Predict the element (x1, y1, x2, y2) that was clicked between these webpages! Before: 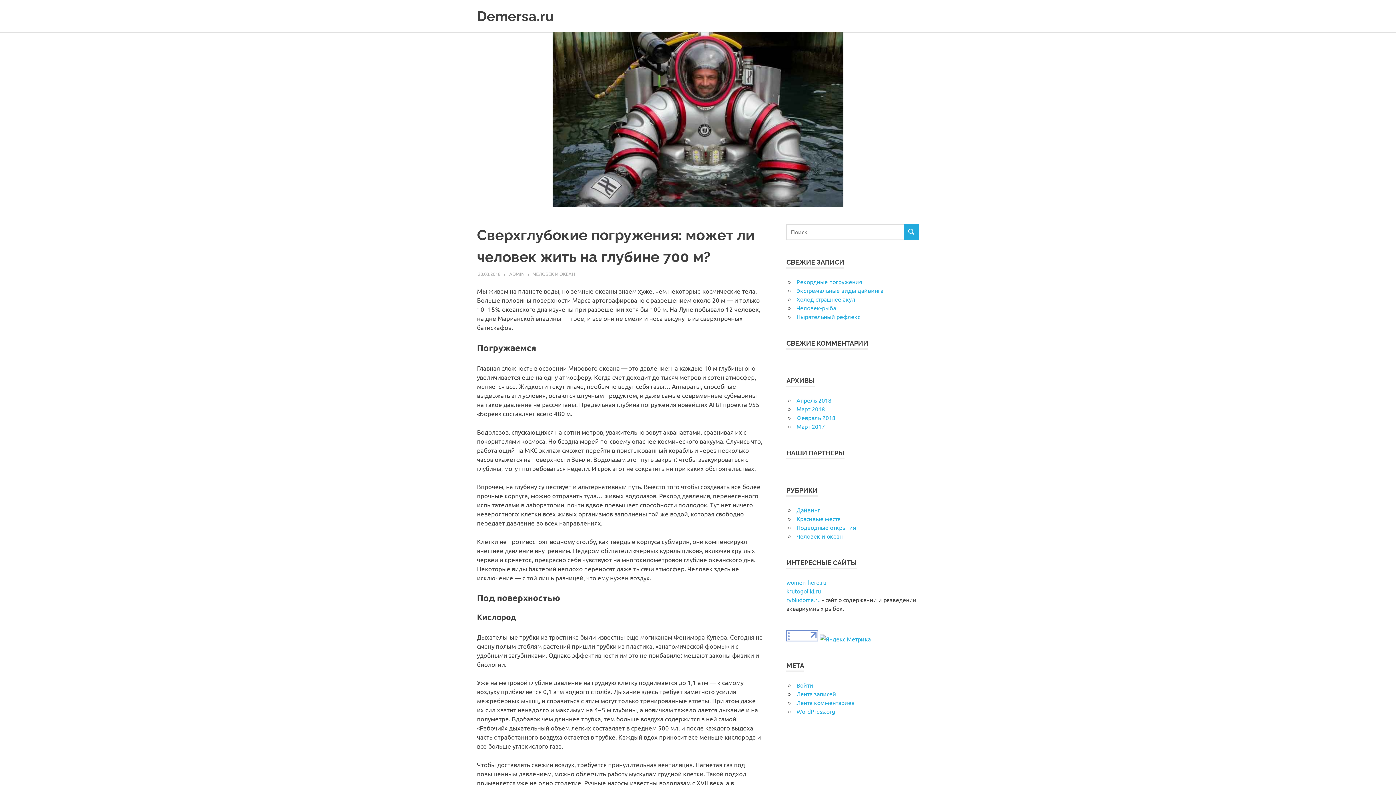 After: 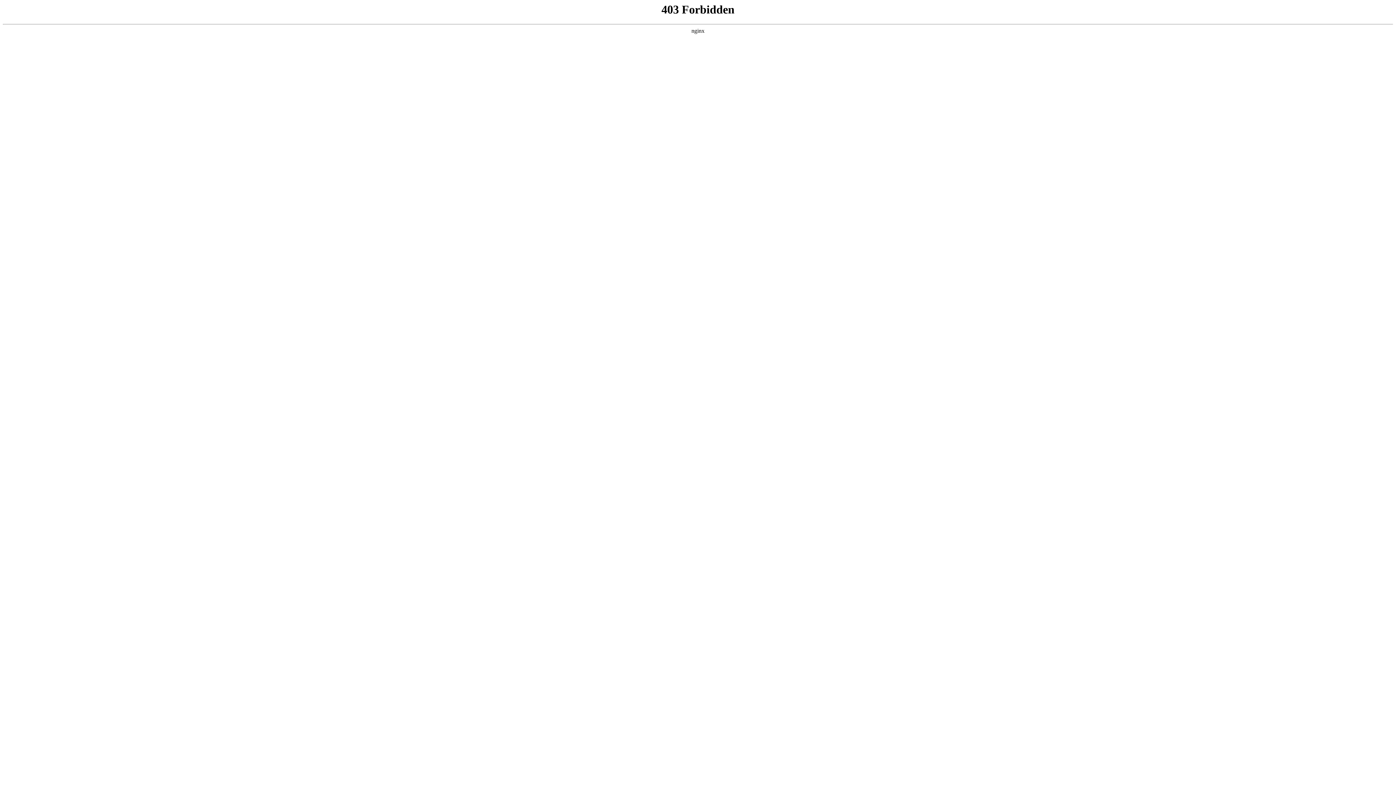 Action: label: WordPress.org bbox: (796, 707, 835, 715)